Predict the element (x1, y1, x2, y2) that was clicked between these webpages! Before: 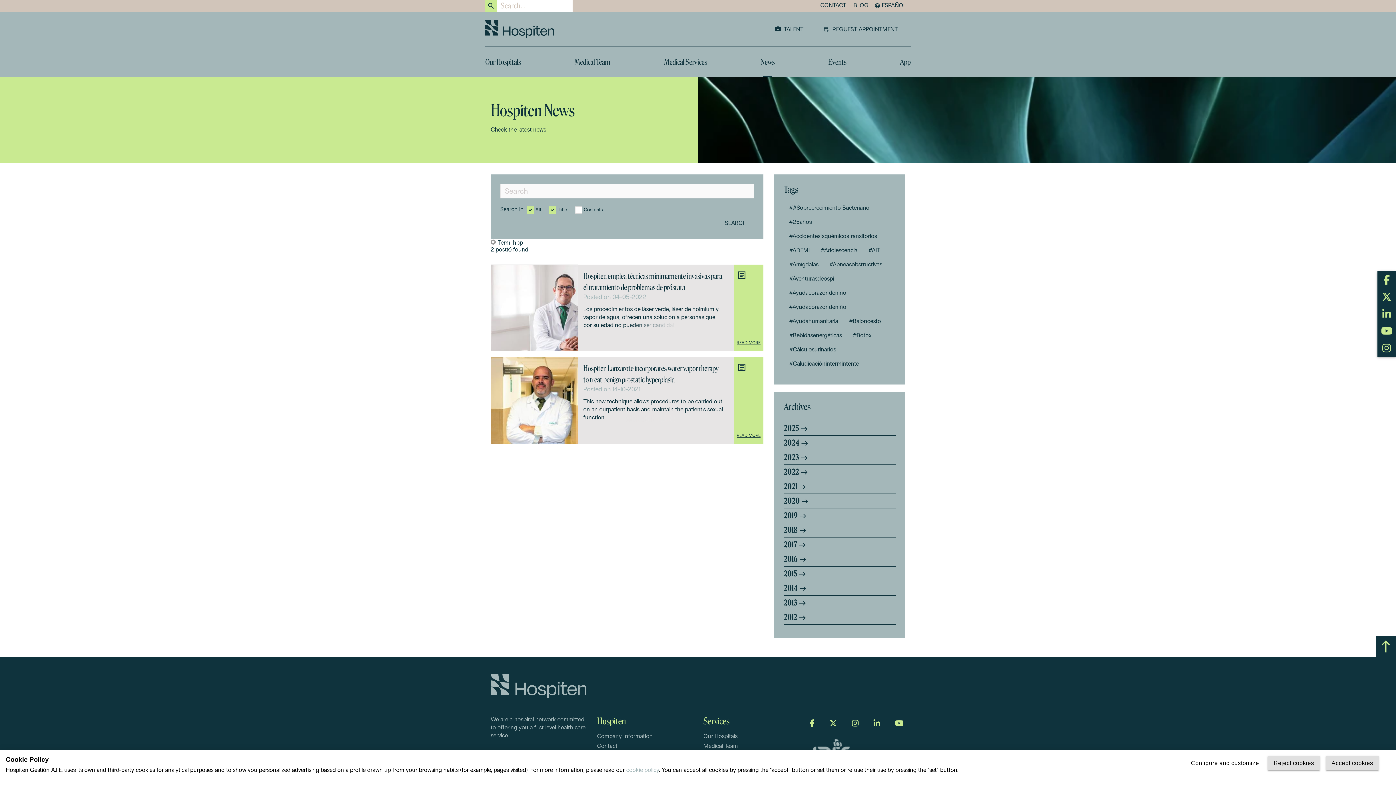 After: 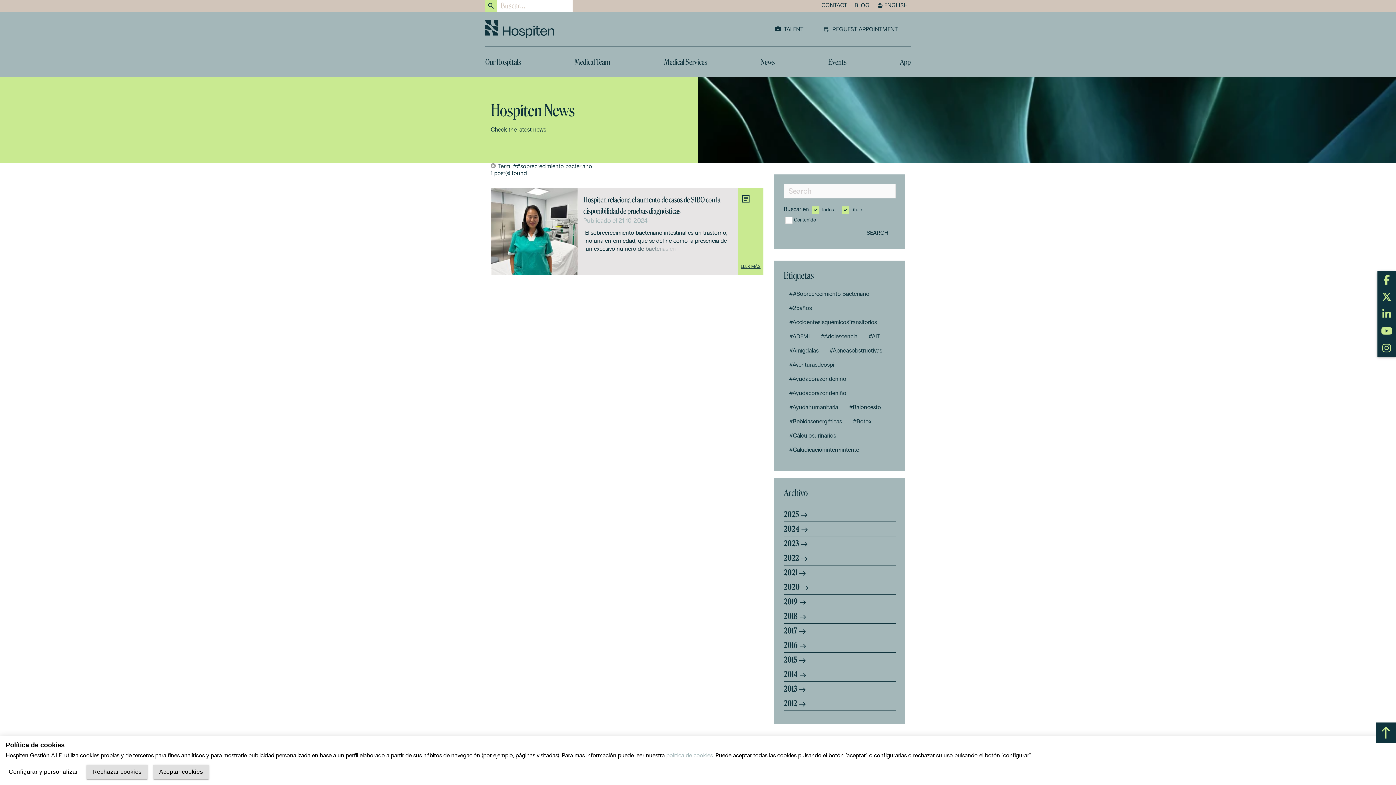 Action: label: ##Sobrecrecimiento Bacteriano bbox: (785, 202, 873, 212)